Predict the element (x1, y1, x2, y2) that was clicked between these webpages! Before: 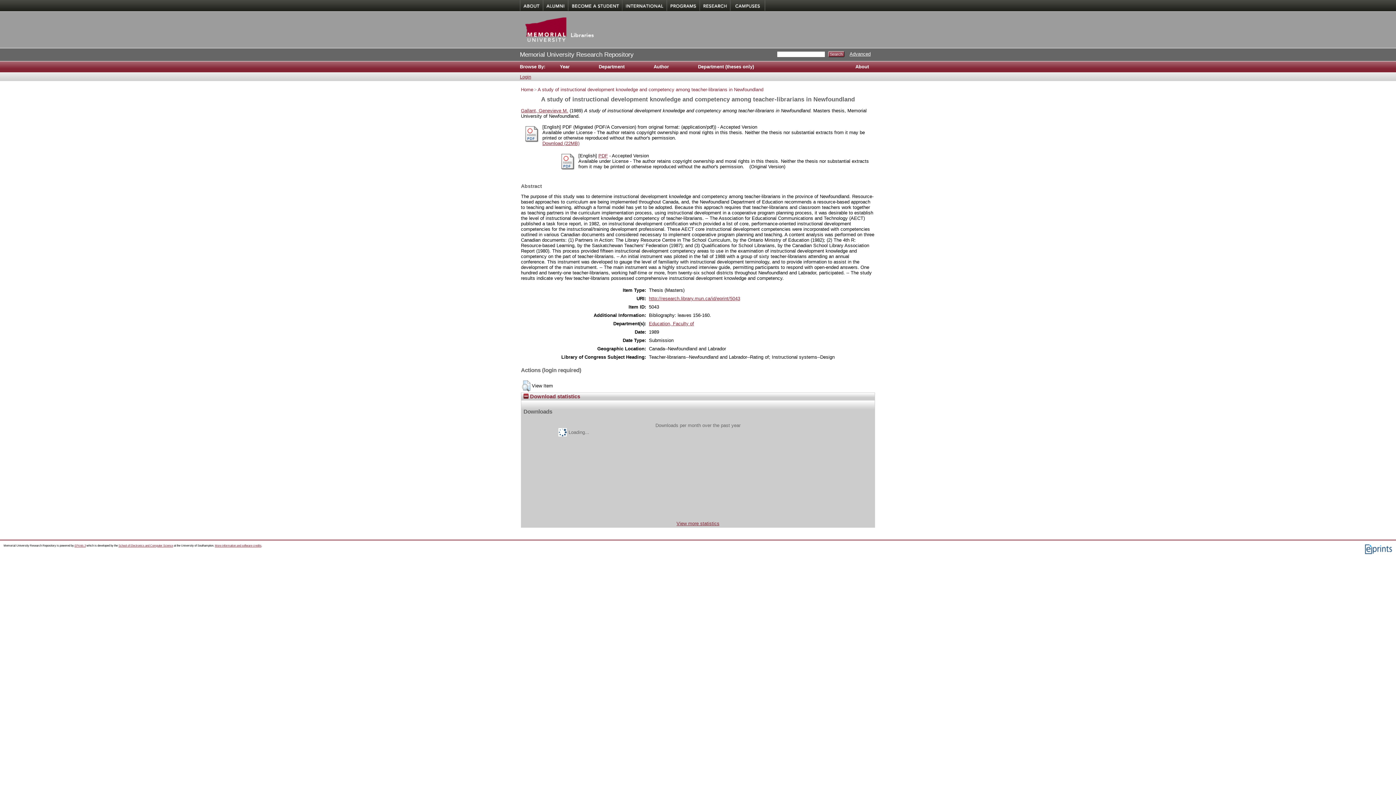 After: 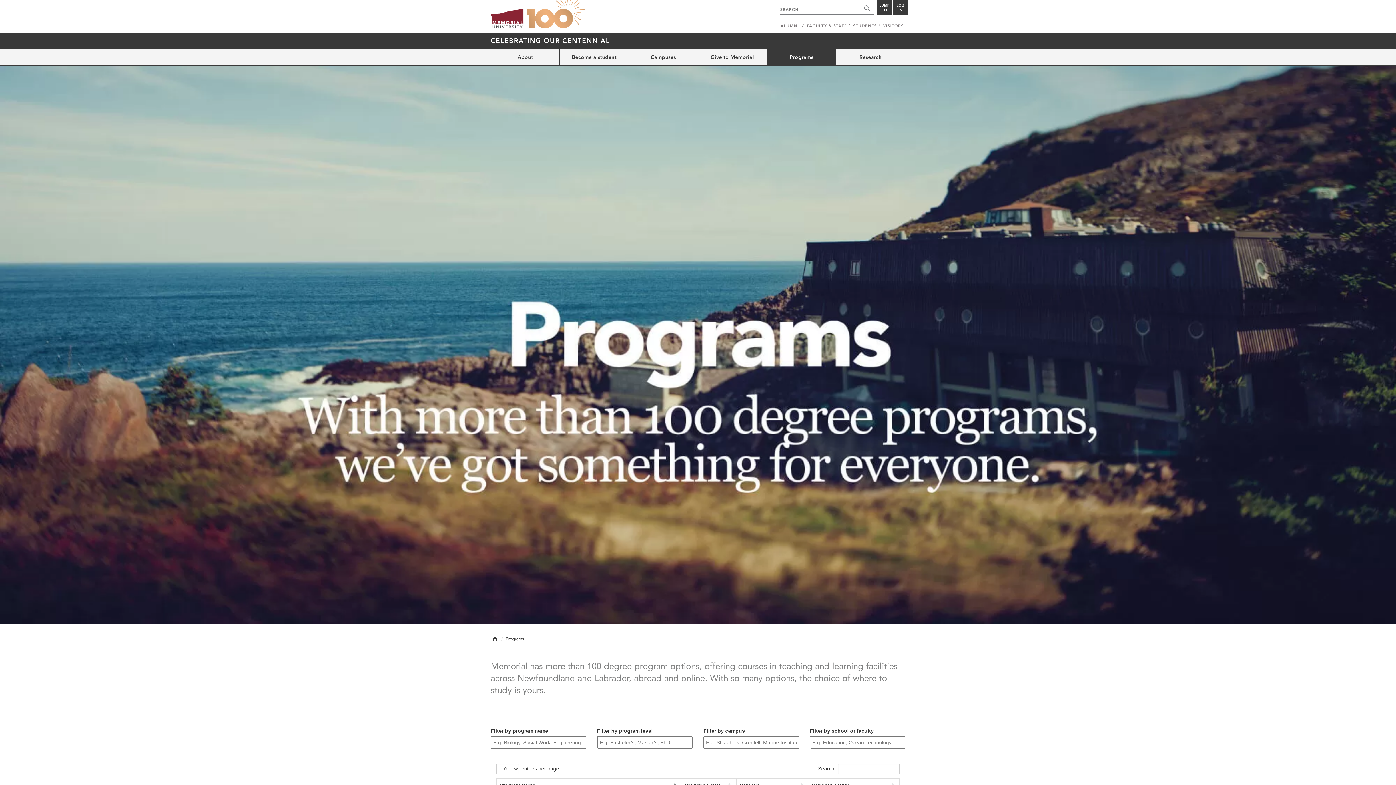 Action: label: Programs bbox: (666, 0, 699, 11)